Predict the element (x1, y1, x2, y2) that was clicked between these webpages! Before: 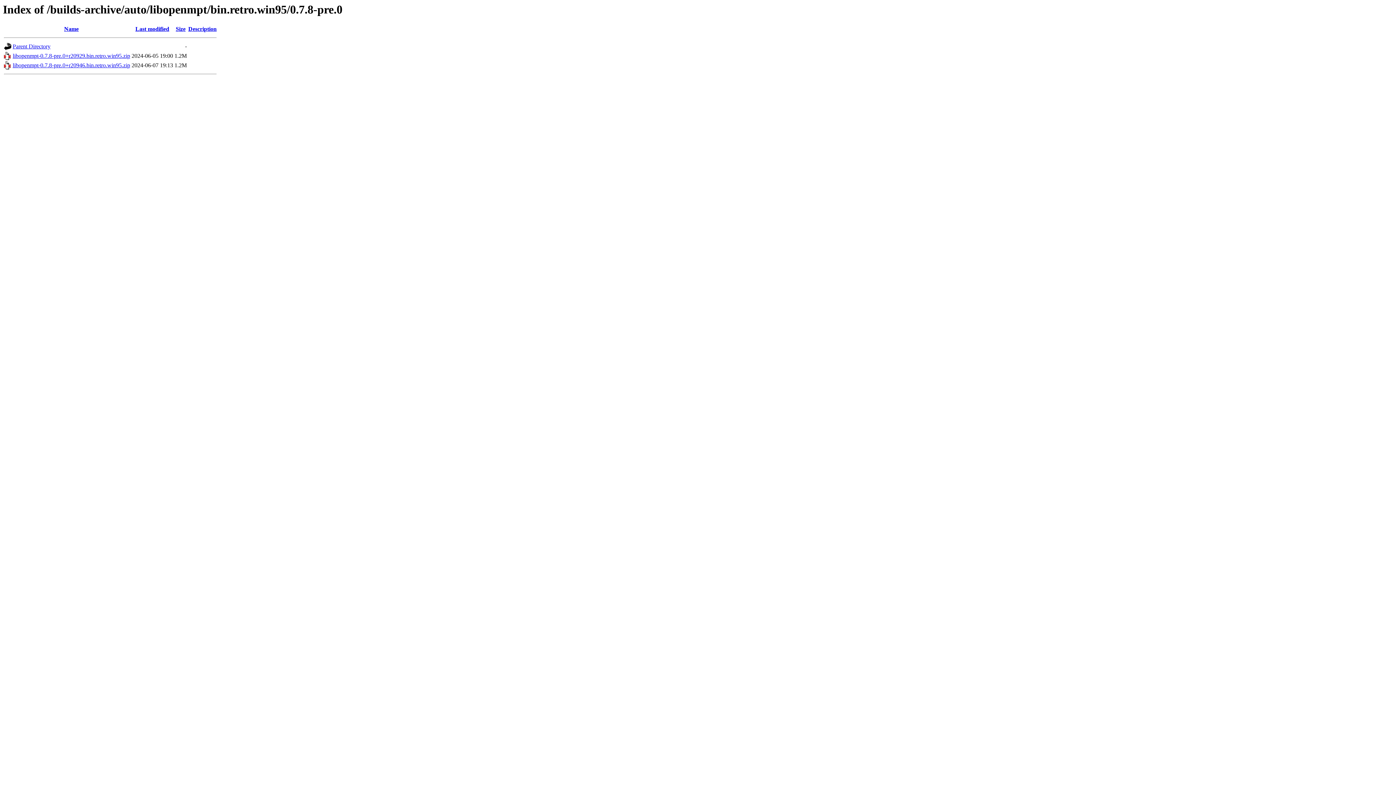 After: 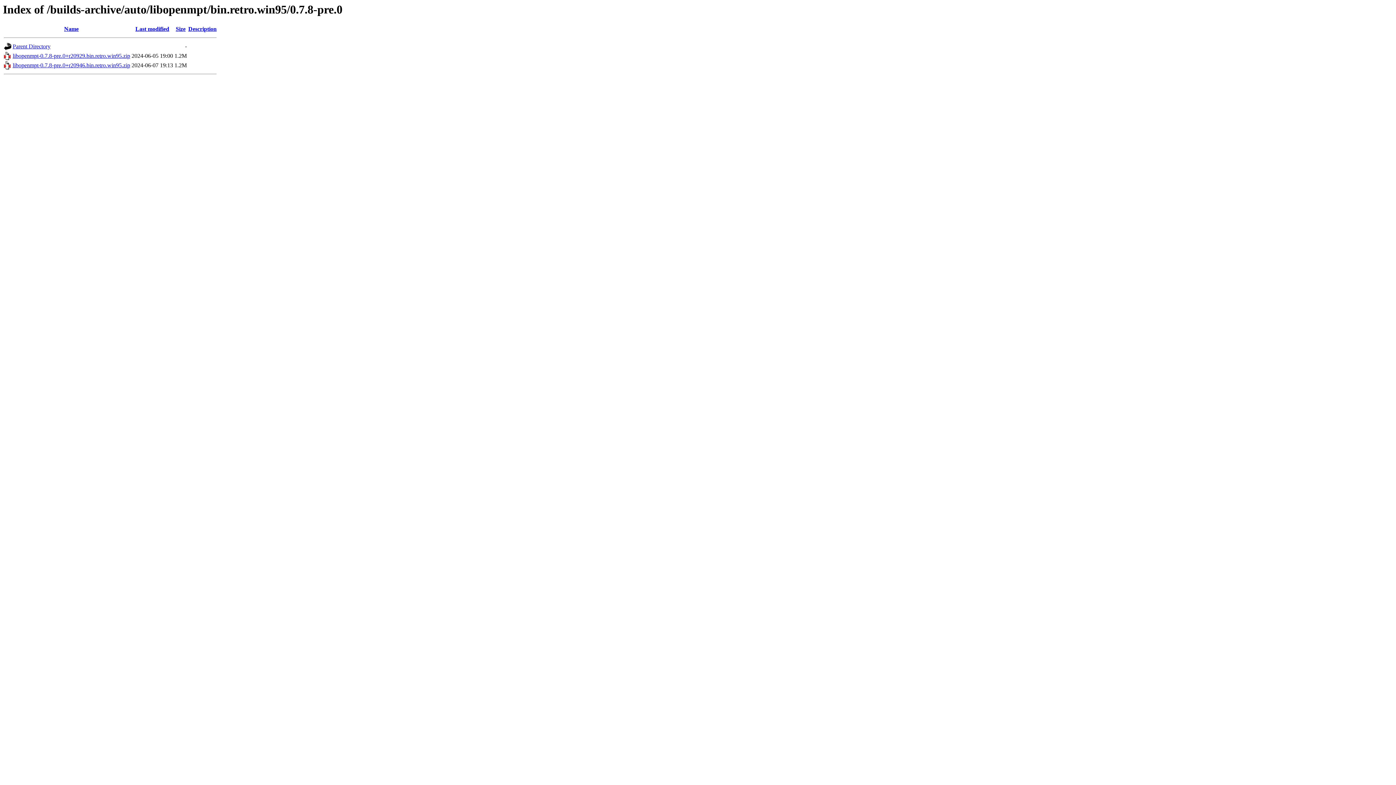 Action: label: libopenmpt-0.7.8-pre.0+r20929.bin.retro.win95.zip bbox: (12, 52, 130, 59)